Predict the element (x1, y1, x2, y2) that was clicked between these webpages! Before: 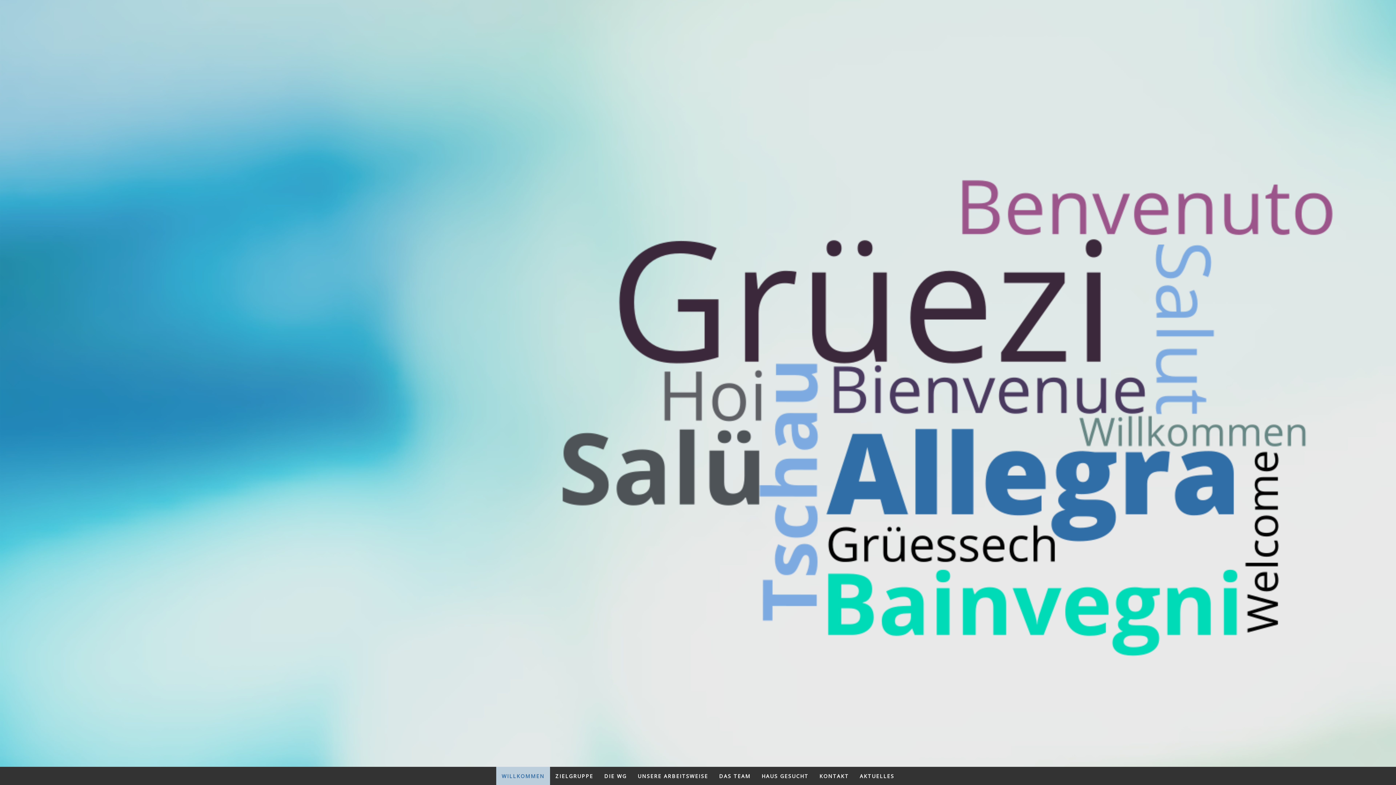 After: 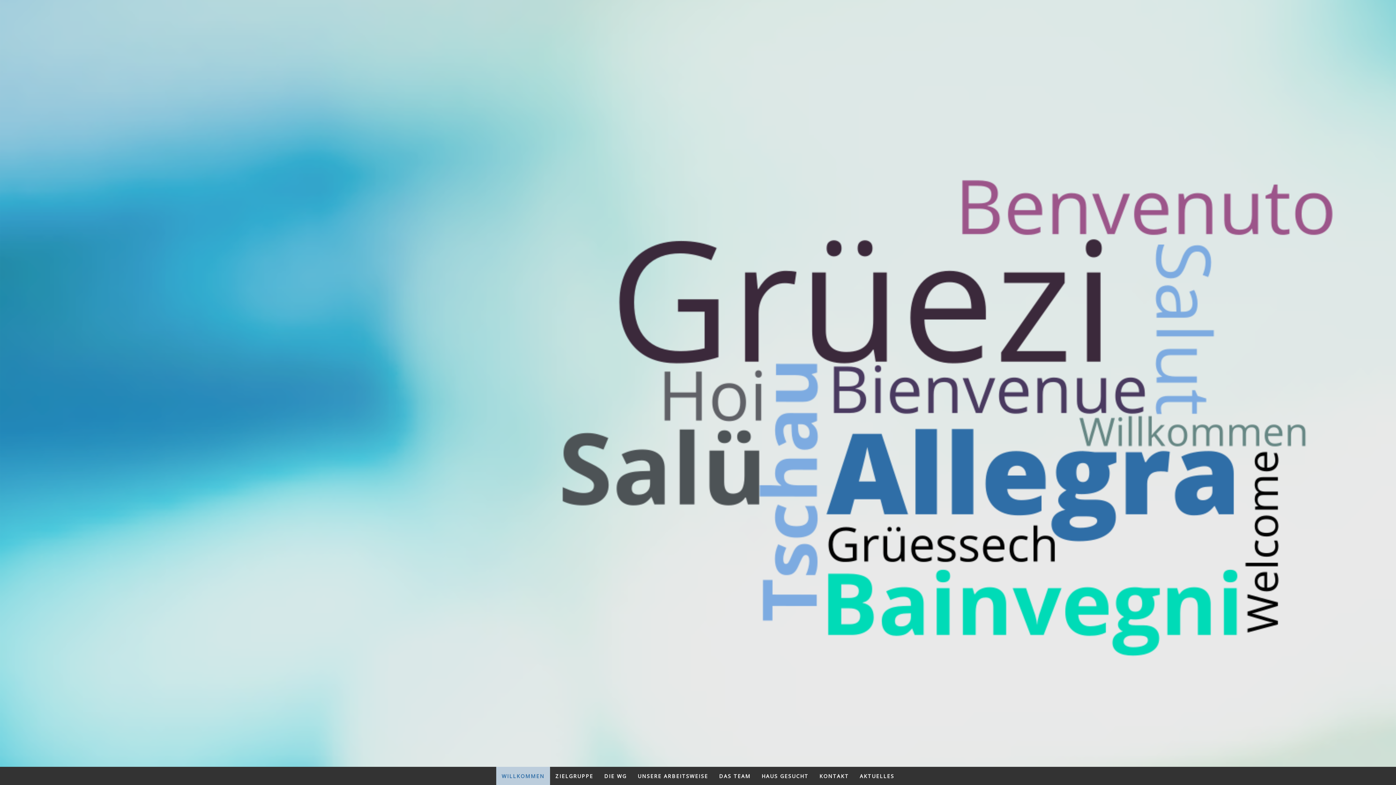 Action: bbox: (496, 767, 550, 785) label: WILLKOMMEN